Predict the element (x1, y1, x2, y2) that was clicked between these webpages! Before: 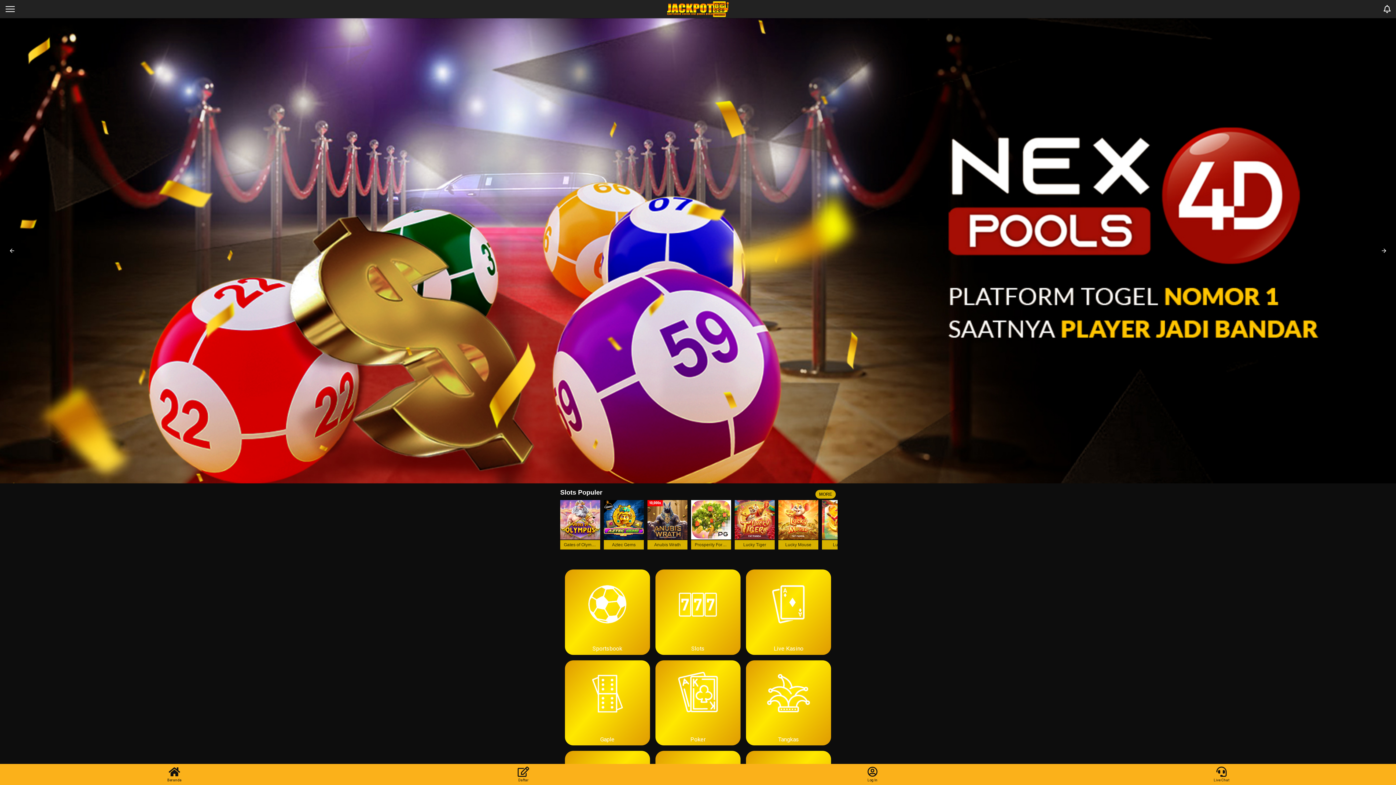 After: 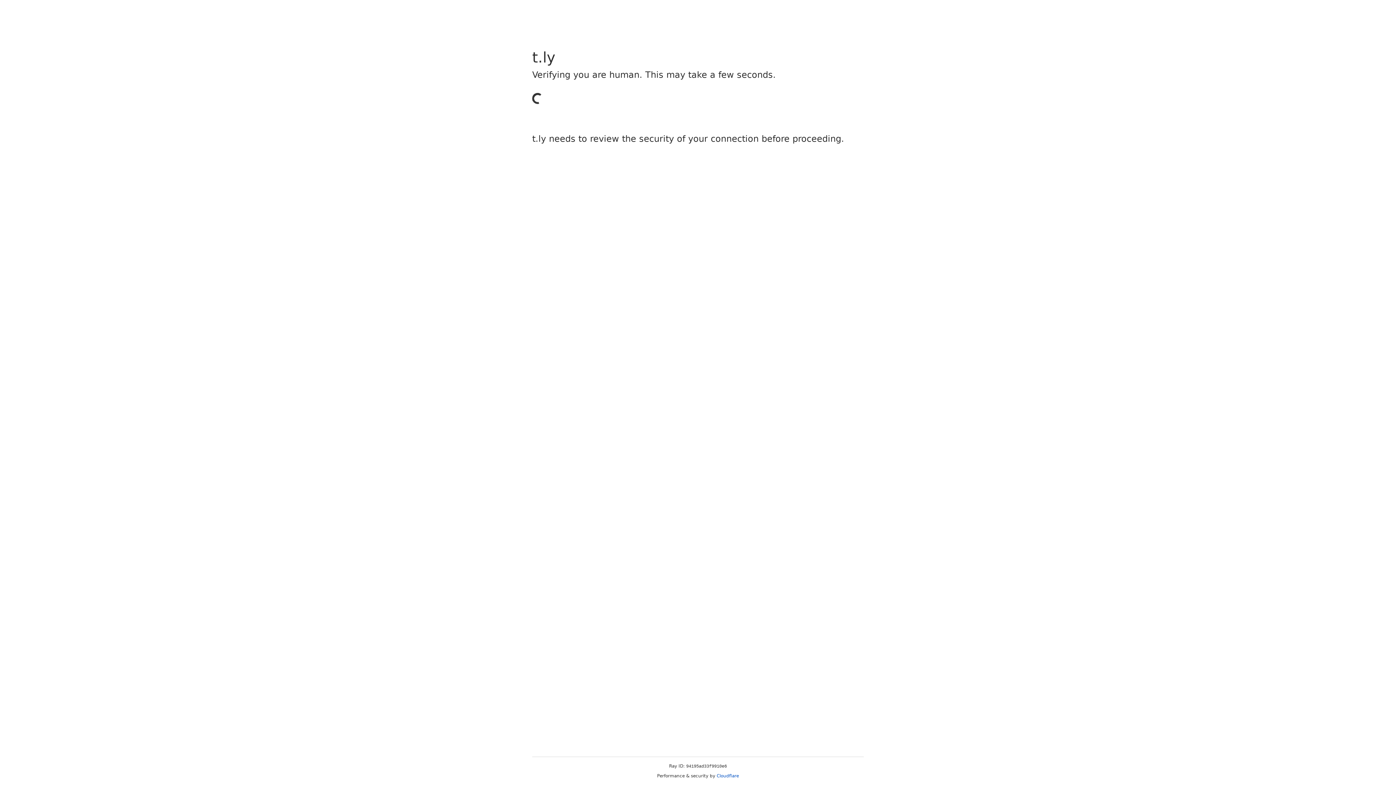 Action: bbox: (349, 764, 698, 785) label: Daftar